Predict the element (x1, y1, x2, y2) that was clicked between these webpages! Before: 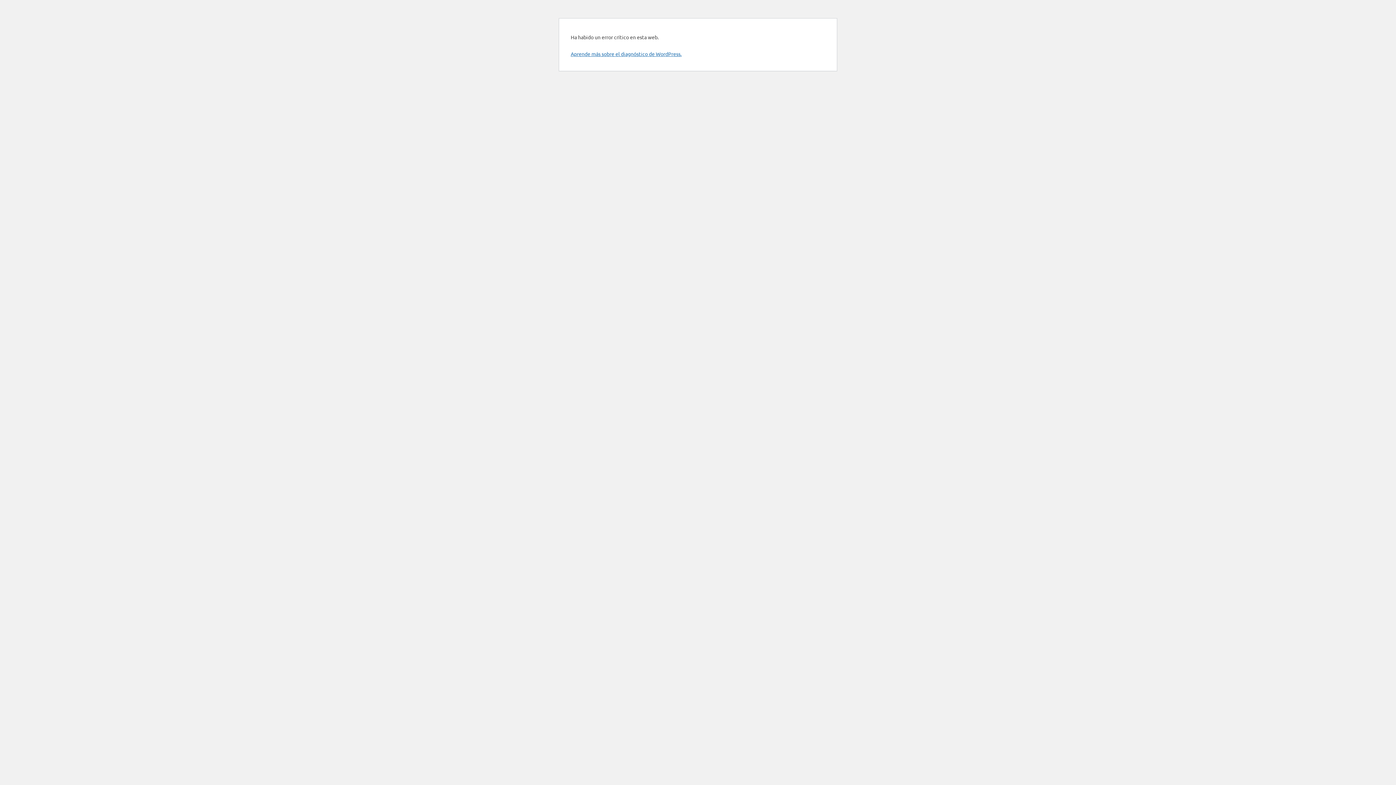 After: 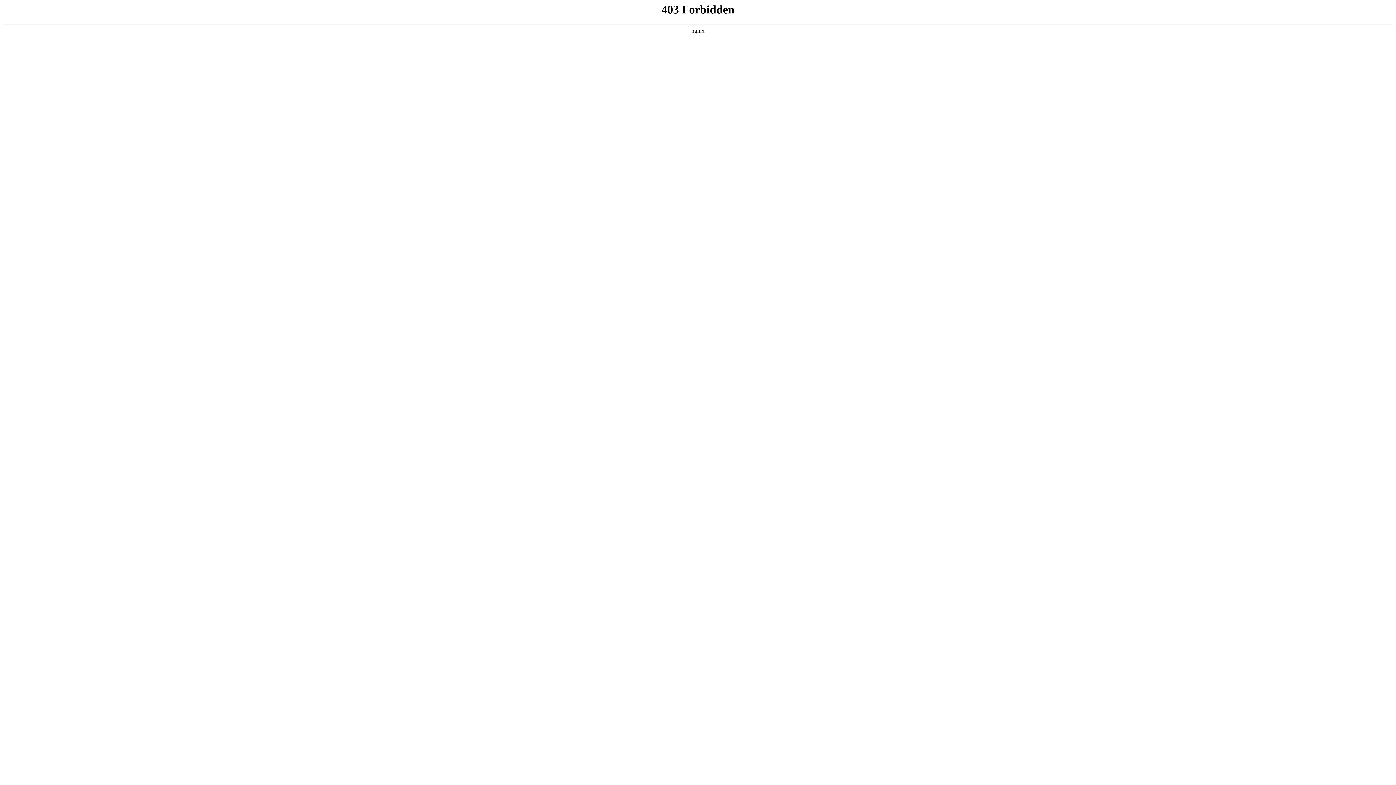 Action: bbox: (570, 50, 681, 57) label: Aprende más sobre el diagnóstico de WordPress.